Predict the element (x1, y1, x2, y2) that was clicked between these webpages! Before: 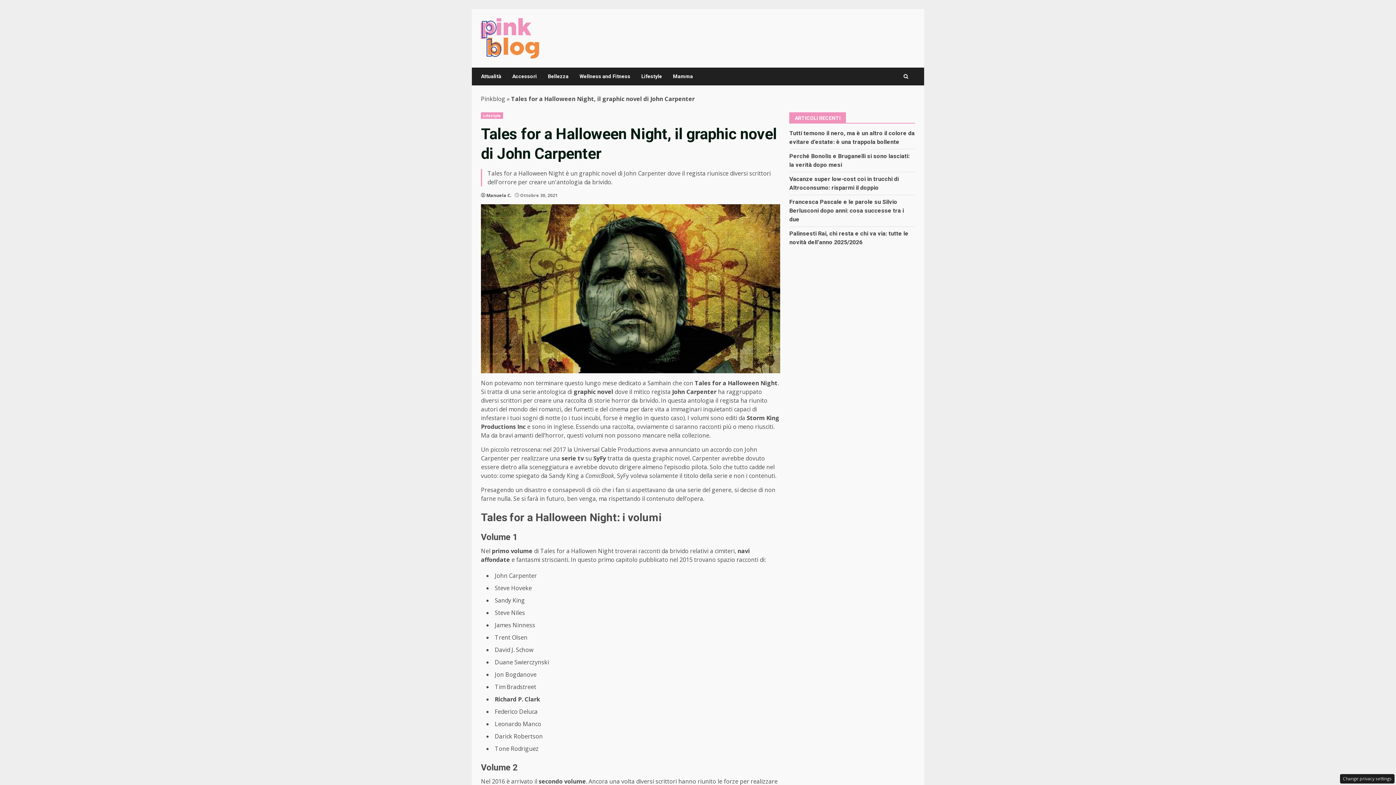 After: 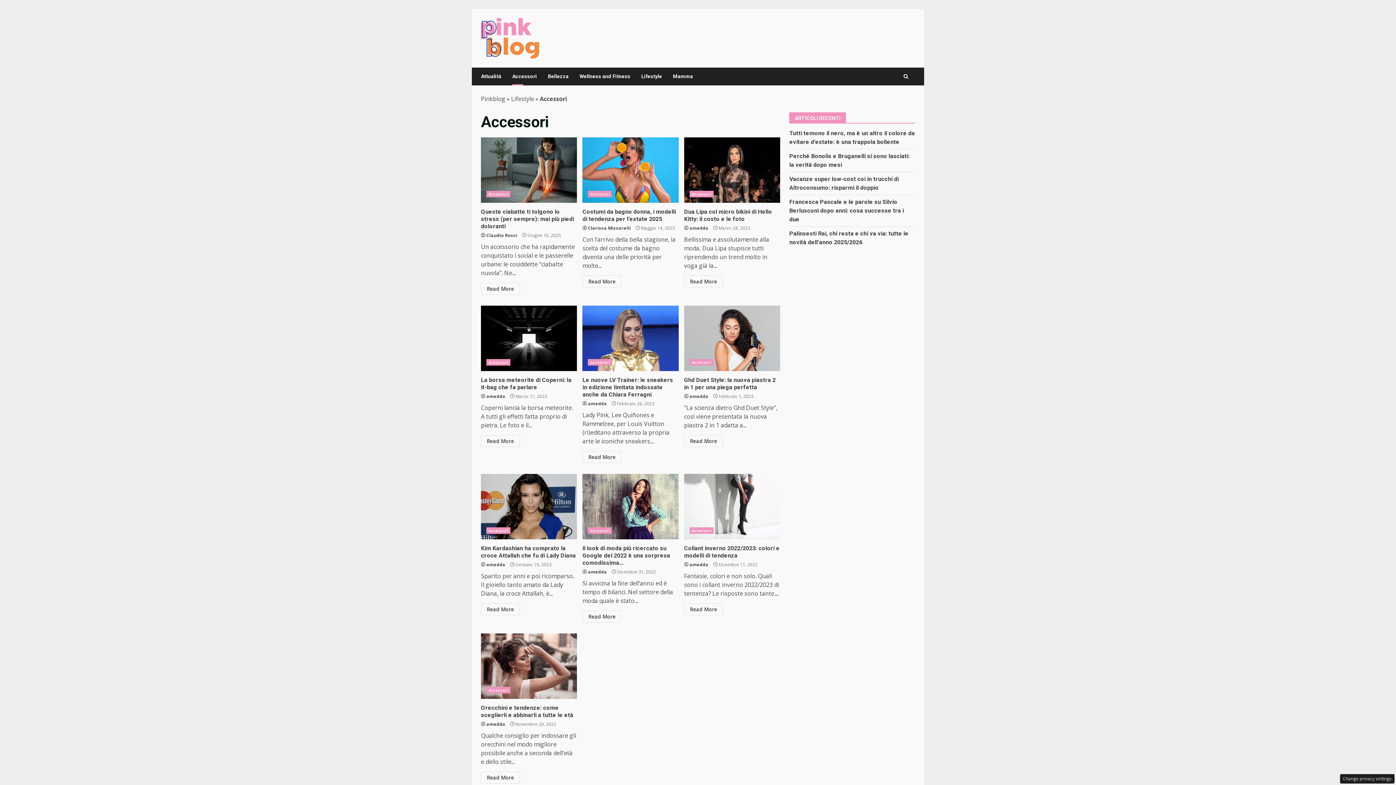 Action: bbox: (506, 67, 542, 85) label: Accessori